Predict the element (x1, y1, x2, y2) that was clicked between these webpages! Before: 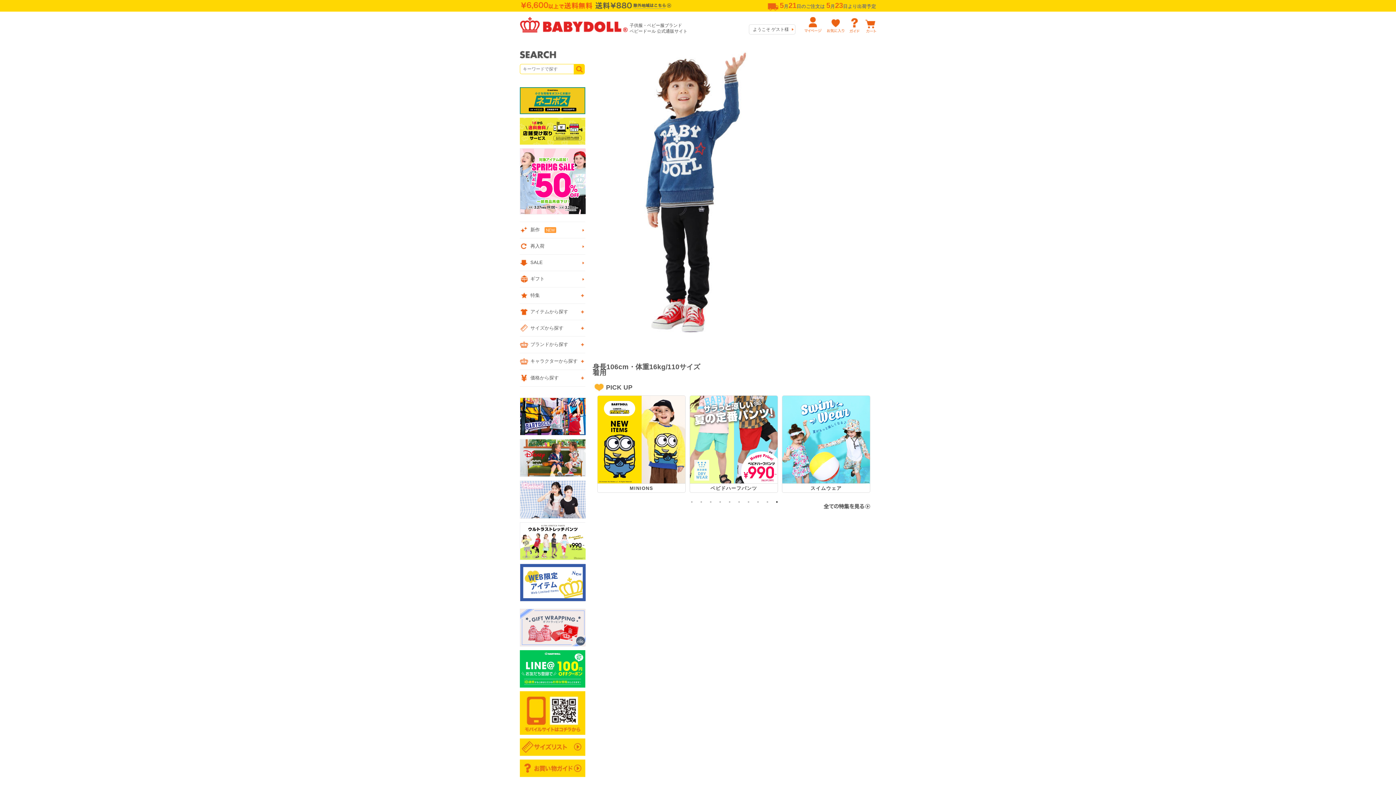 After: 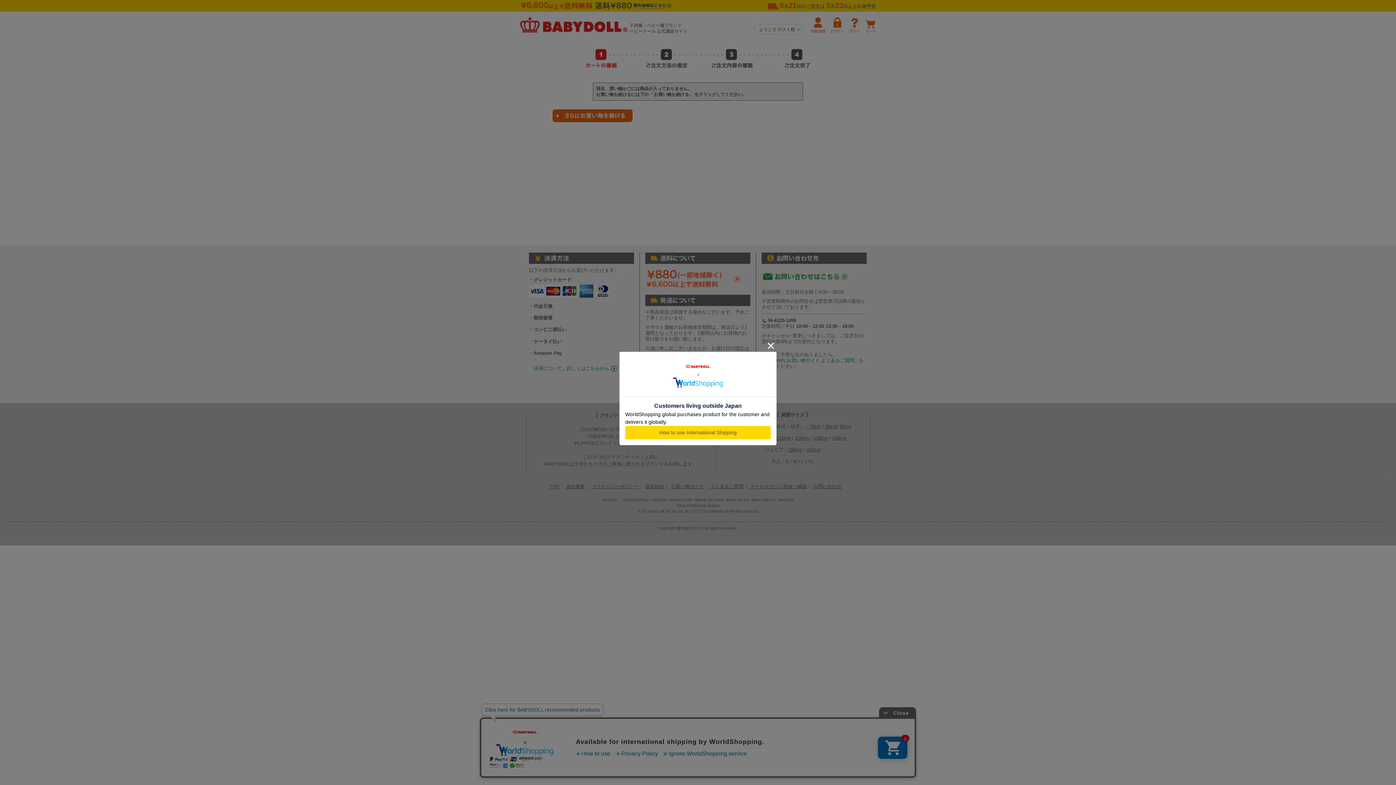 Action: bbox: (865, 17, 876, 33)